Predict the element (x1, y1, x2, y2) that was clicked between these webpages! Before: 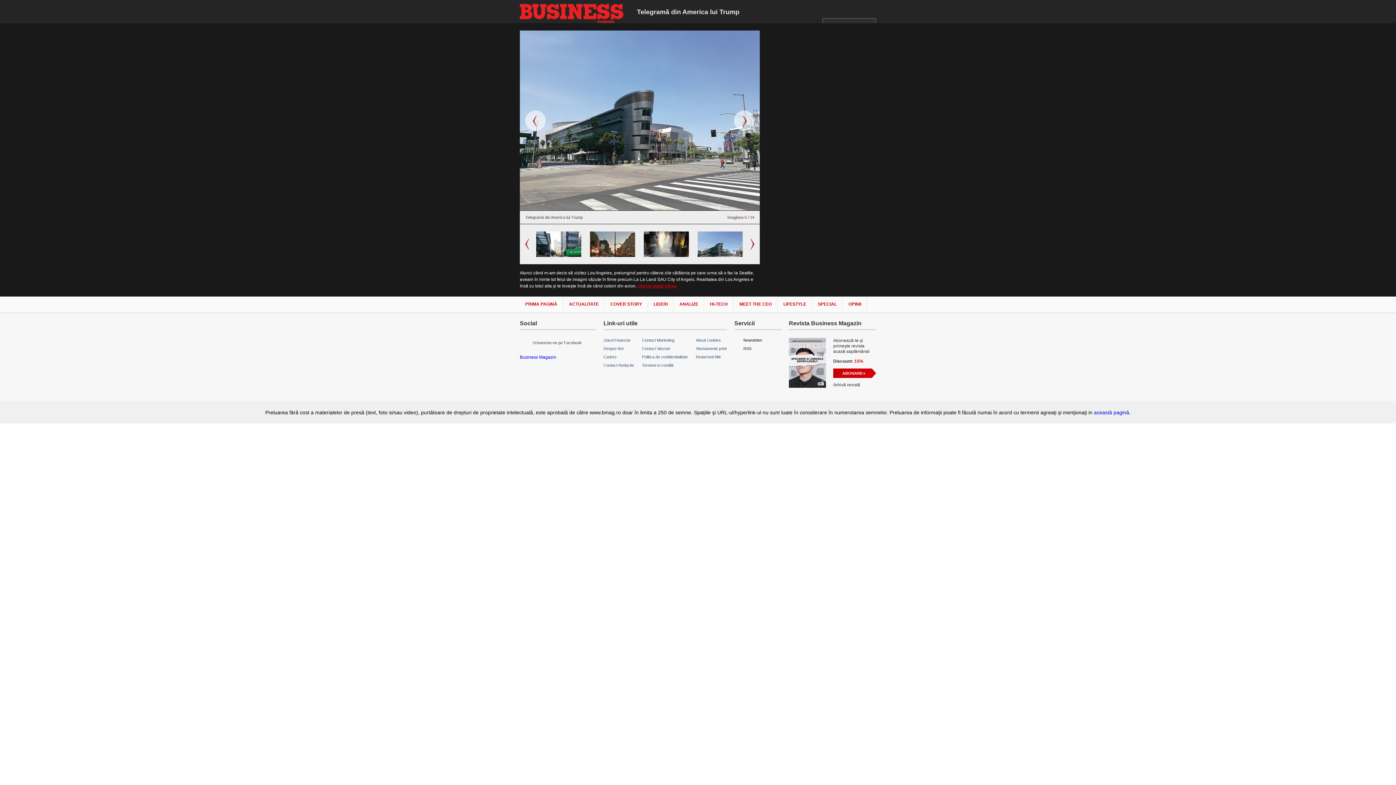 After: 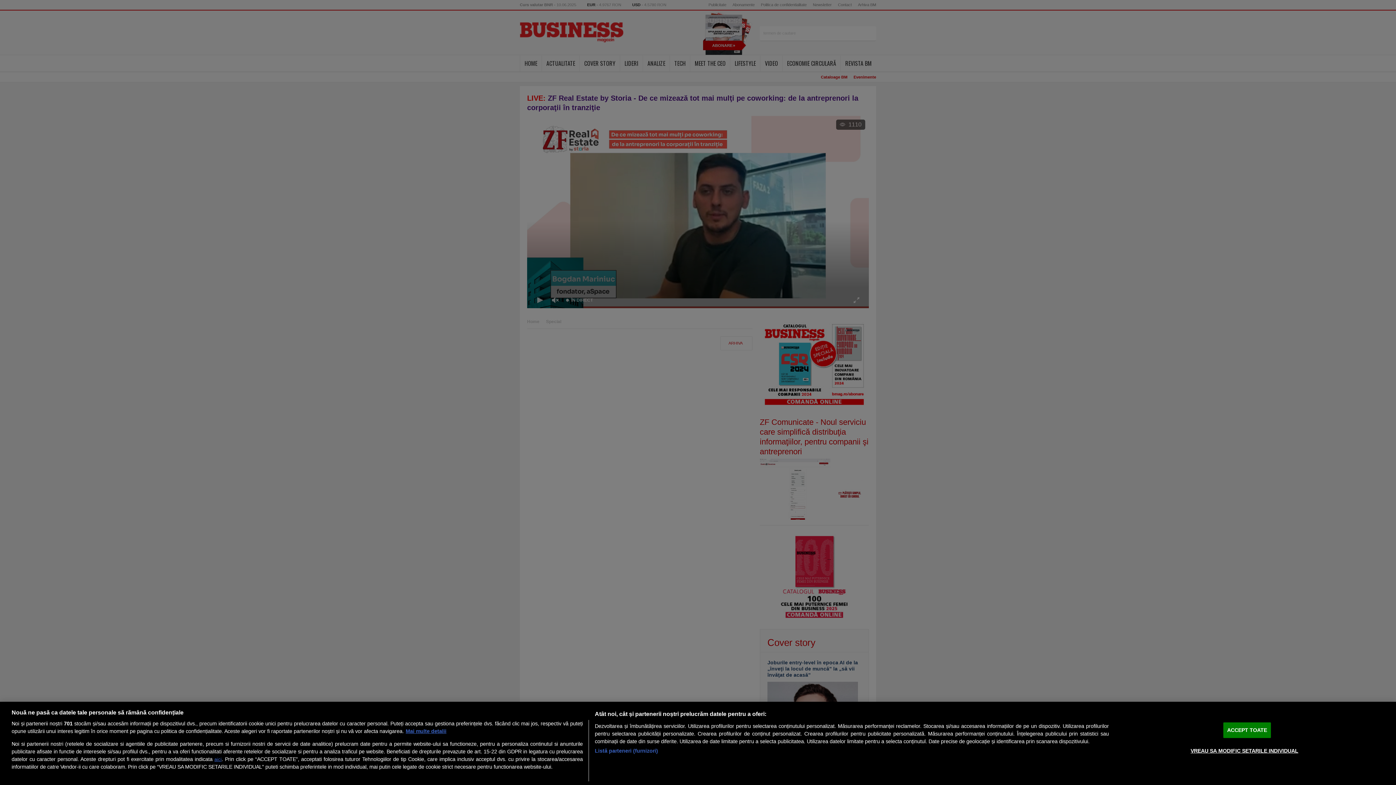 Action: bbox: (812, 296, 842, 312) label: SPECIAL